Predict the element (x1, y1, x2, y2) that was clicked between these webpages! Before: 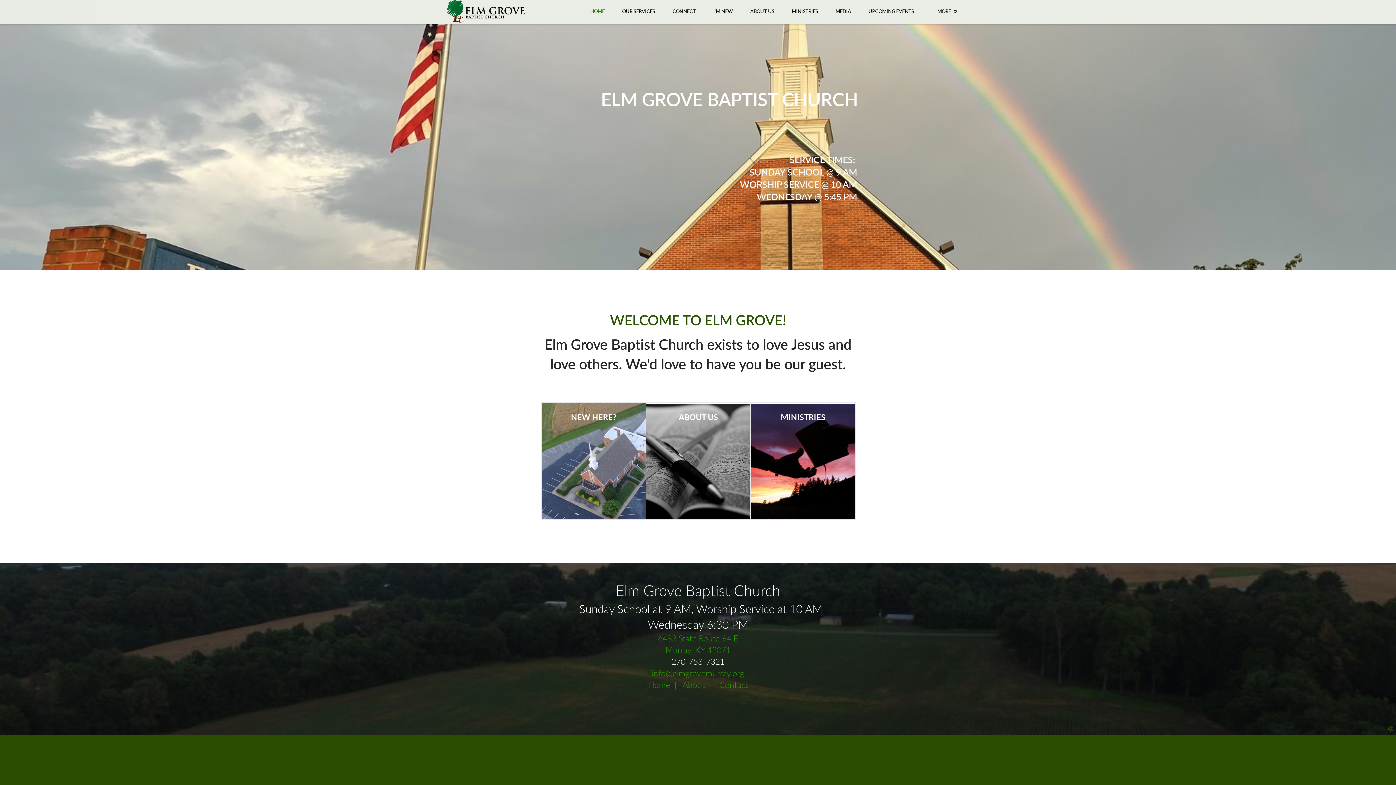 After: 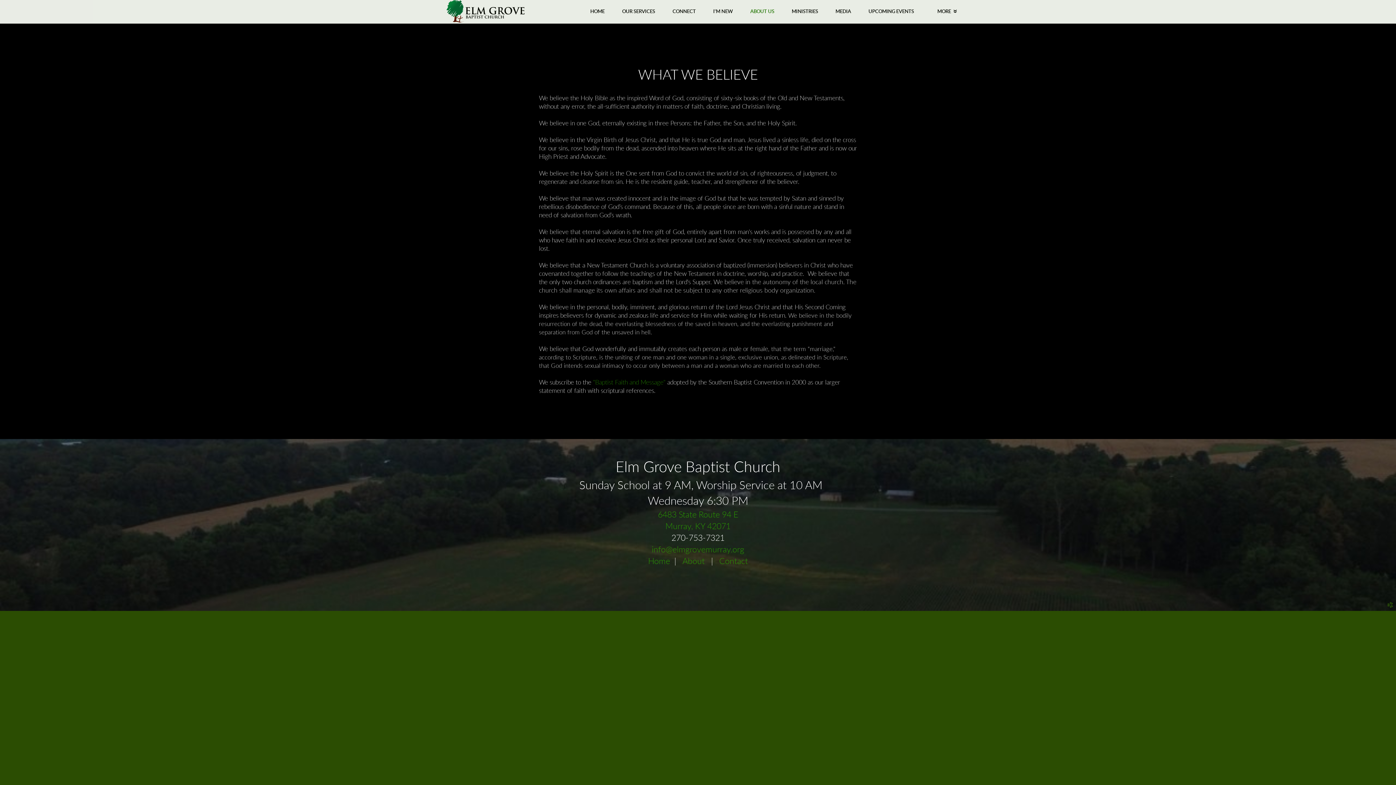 Action: bbox: (646, 403, 750, 519)